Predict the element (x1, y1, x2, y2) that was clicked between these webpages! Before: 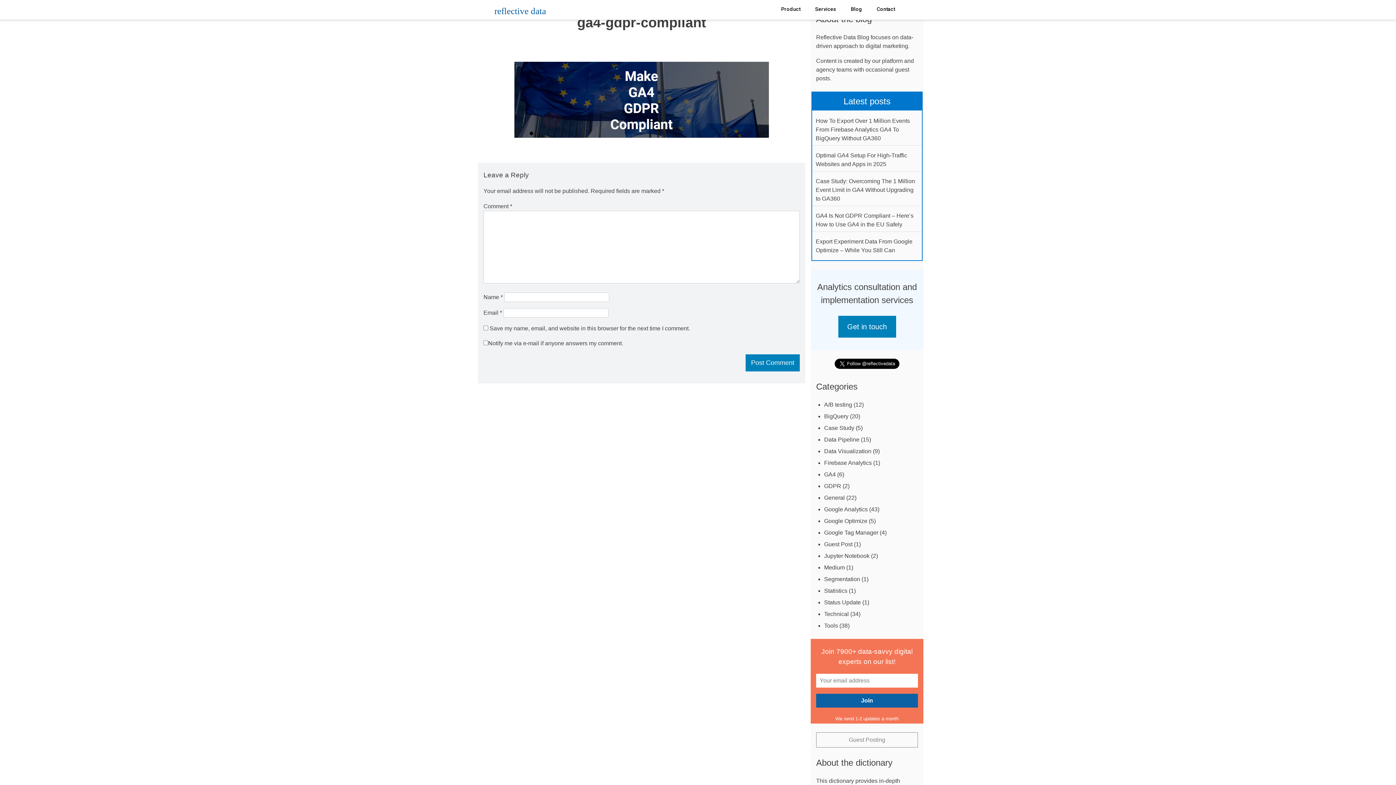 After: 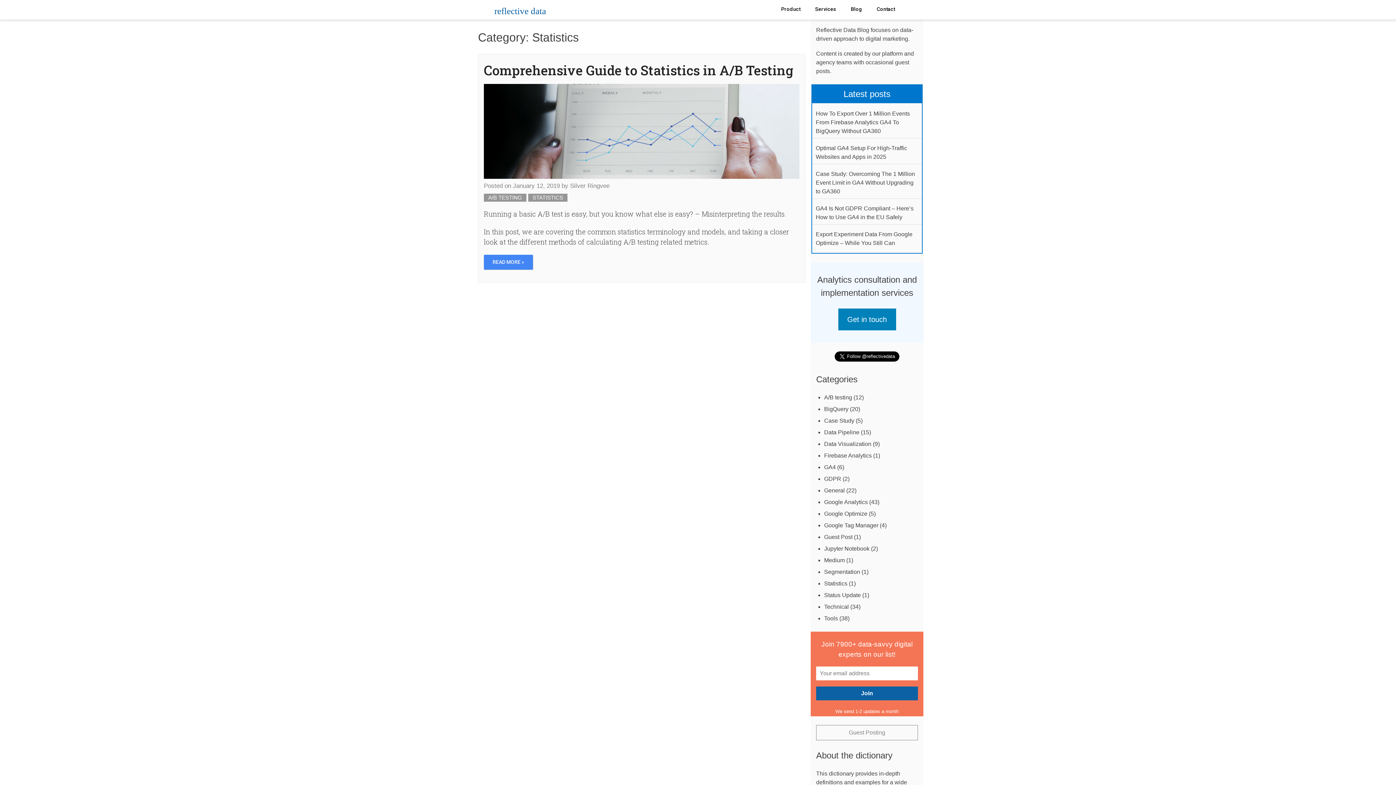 Action: label: Statistics bbox: (824, 588, 847, 594)